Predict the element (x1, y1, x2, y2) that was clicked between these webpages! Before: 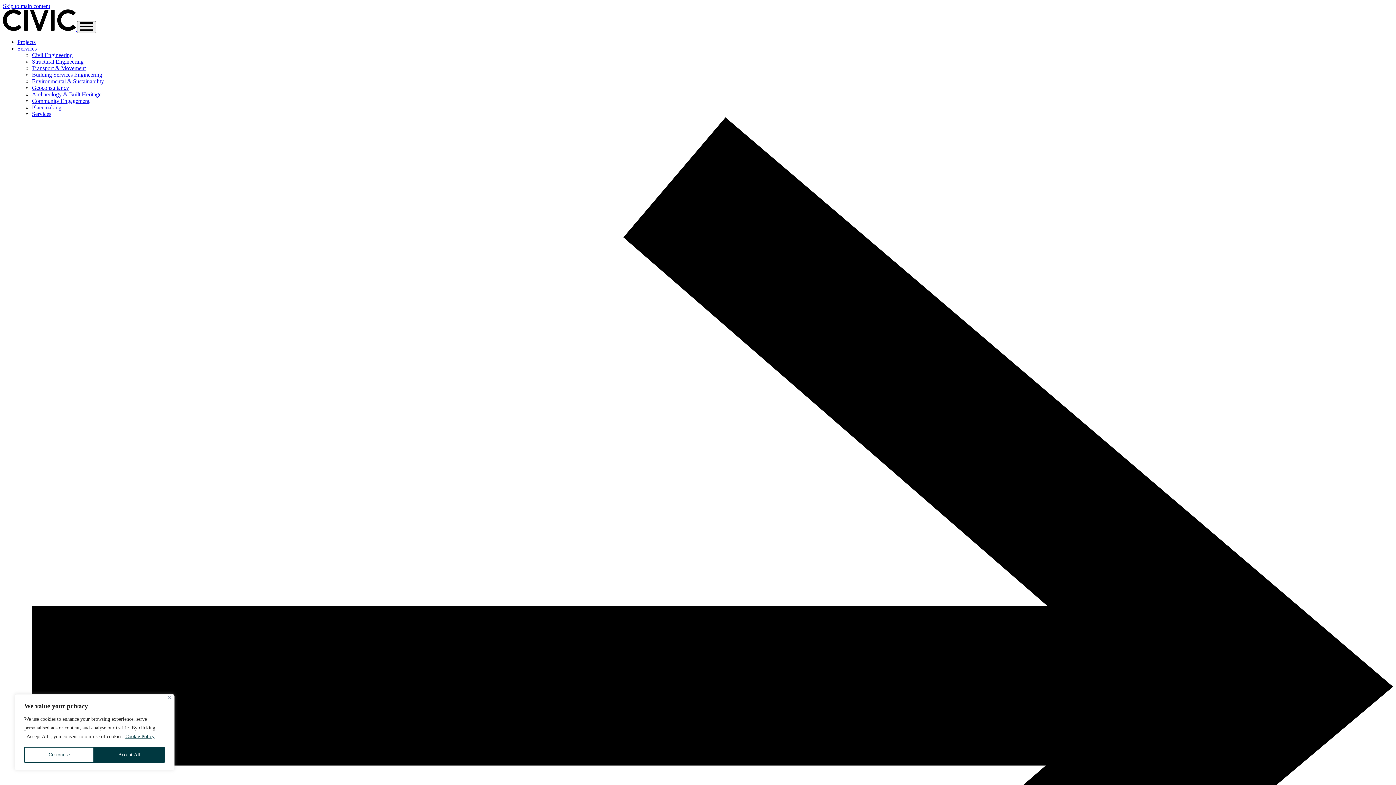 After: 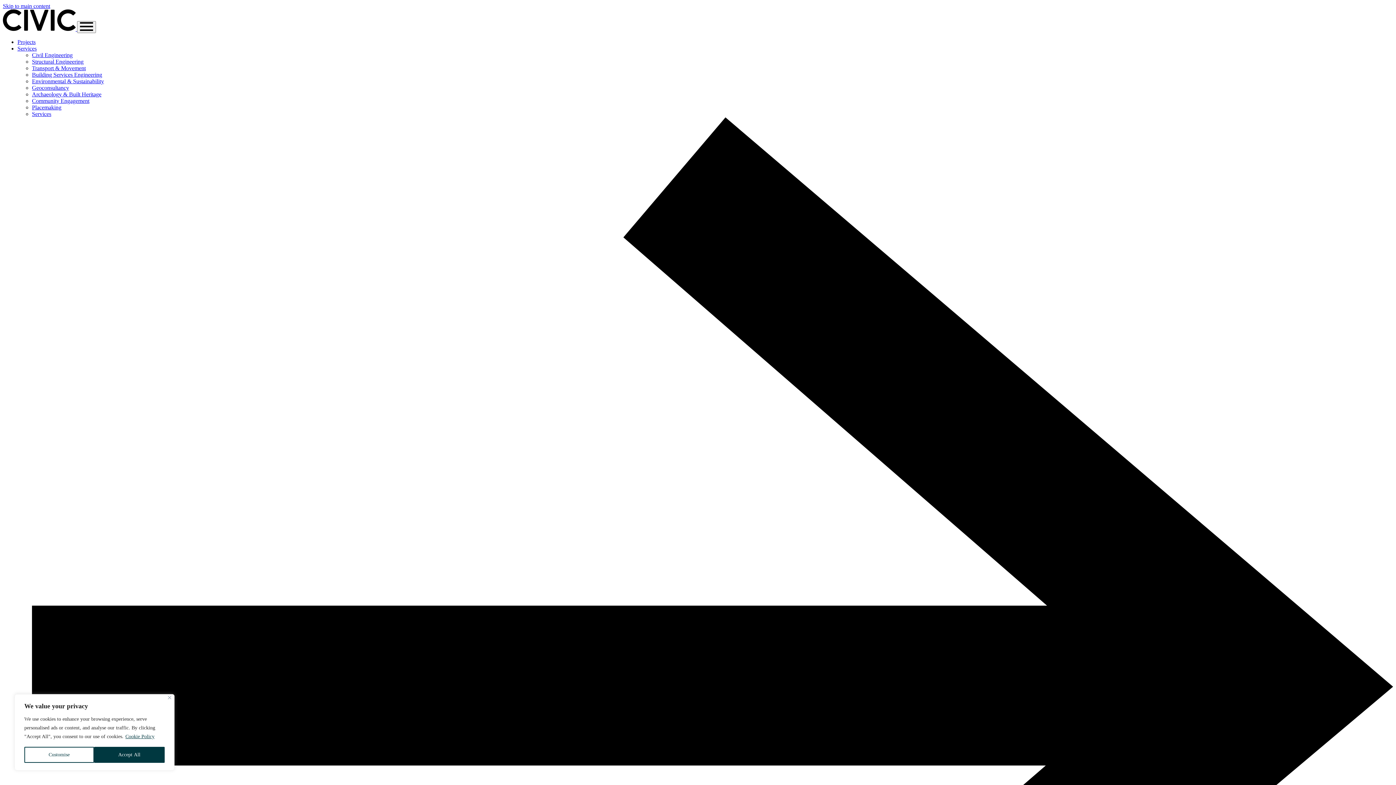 Action: label: Civil Engineering bbox: (32, 52, 72, 58)